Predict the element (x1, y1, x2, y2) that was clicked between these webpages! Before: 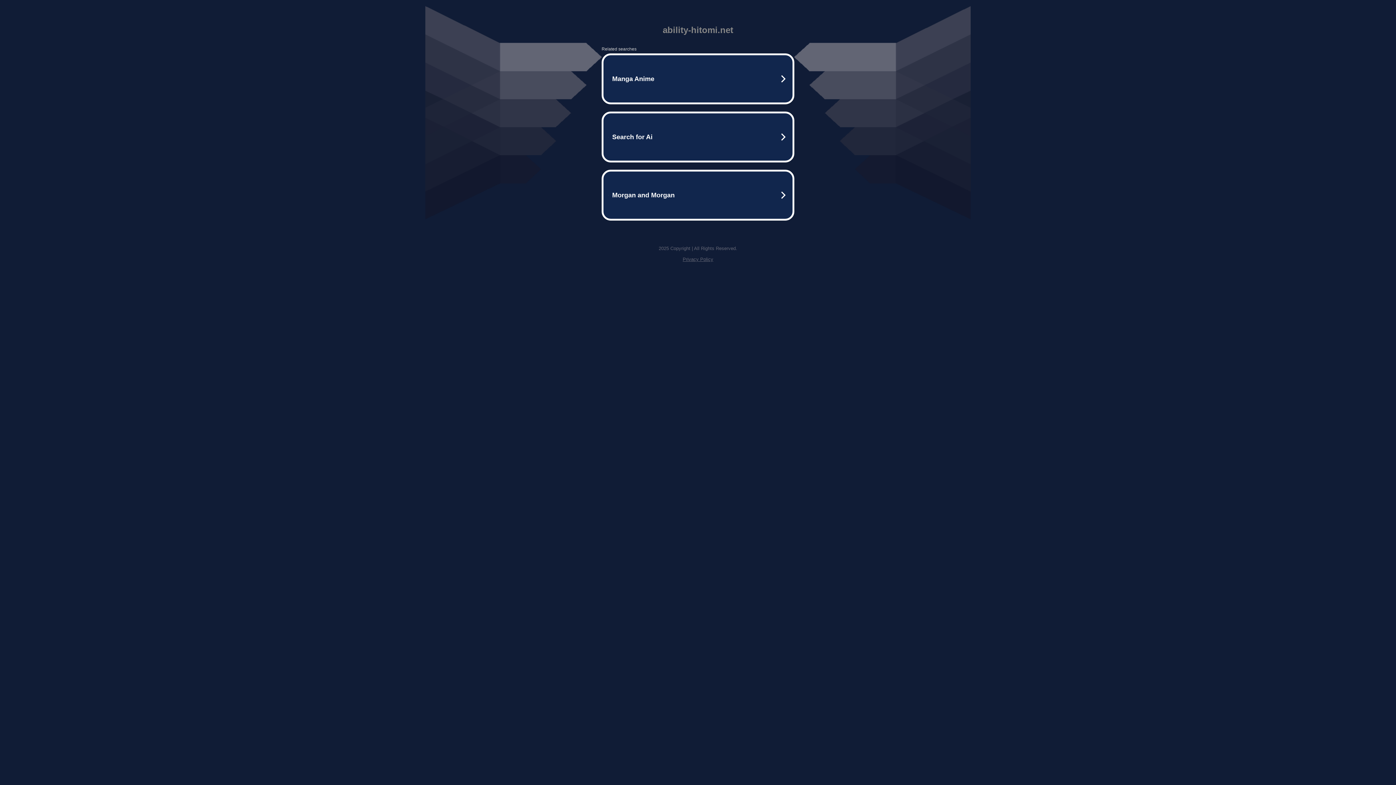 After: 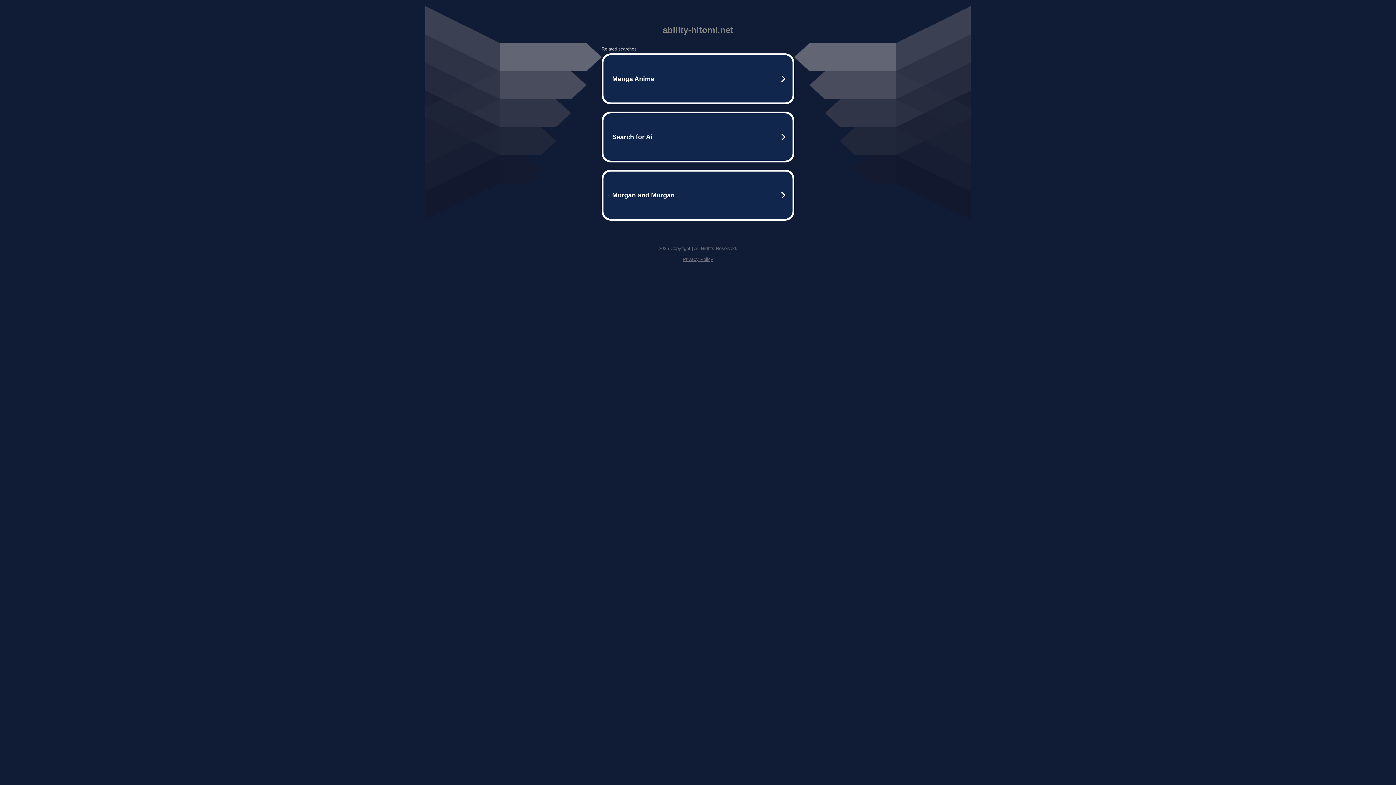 Action: bbox: (682, 256, 713, 262) label: Privacy Policy